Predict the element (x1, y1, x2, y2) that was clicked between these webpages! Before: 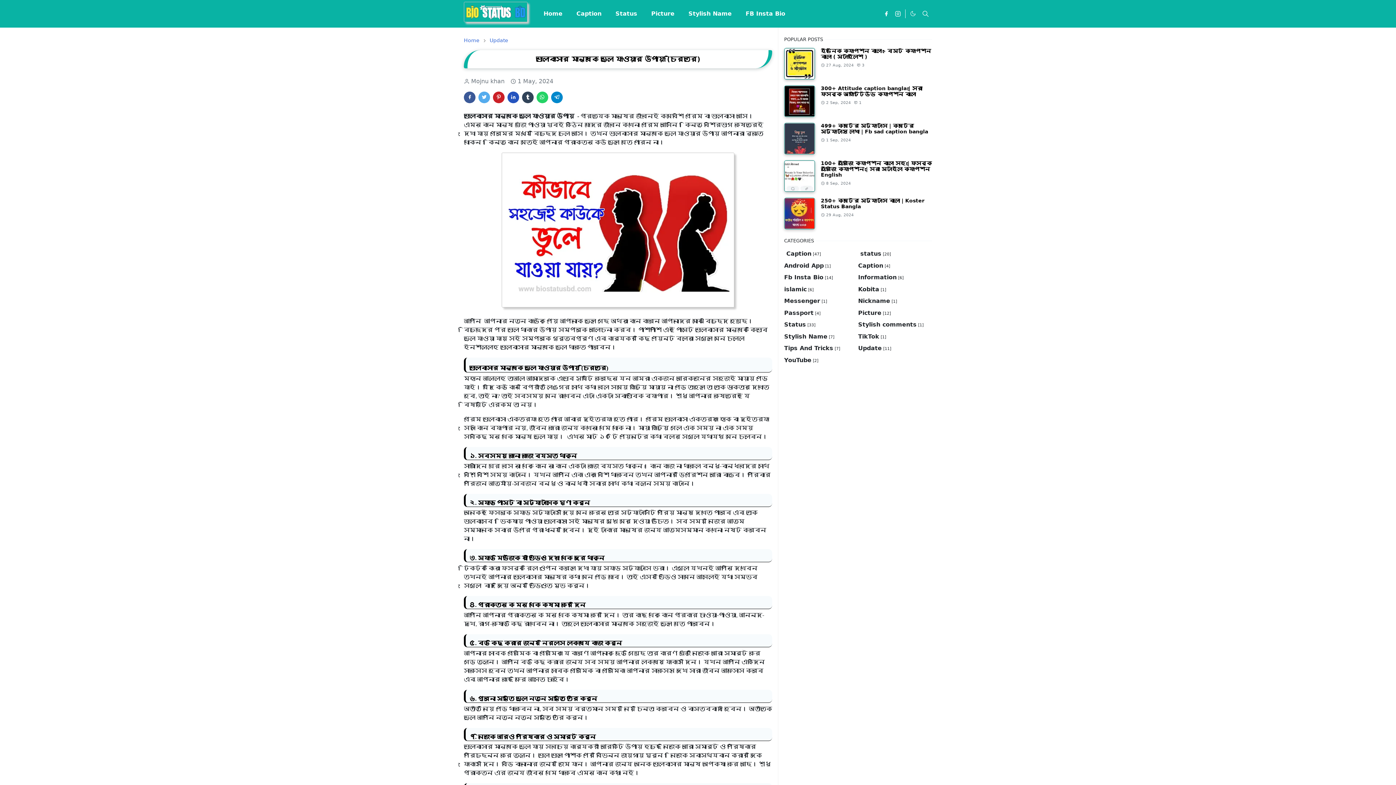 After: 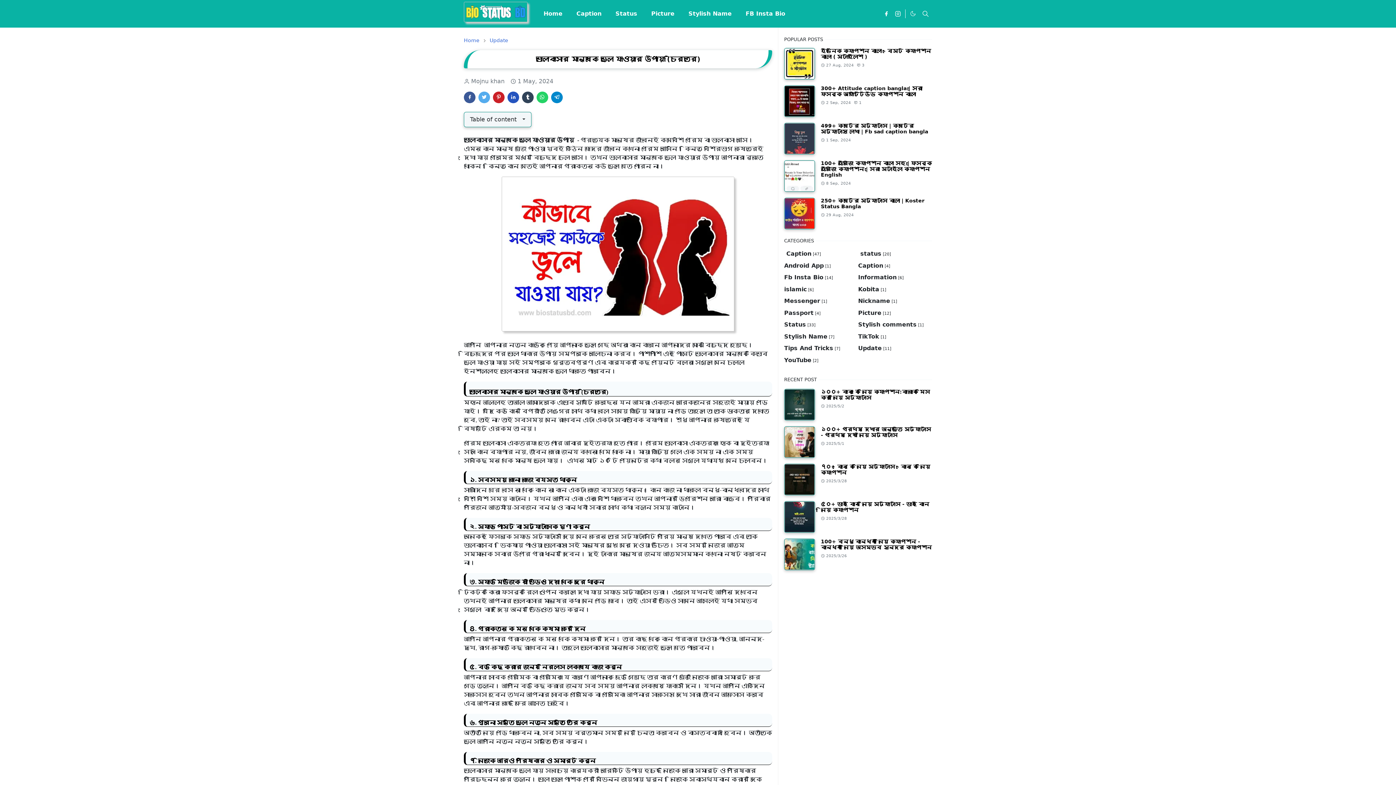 Action: bbox: (478, 91, 490, 103)